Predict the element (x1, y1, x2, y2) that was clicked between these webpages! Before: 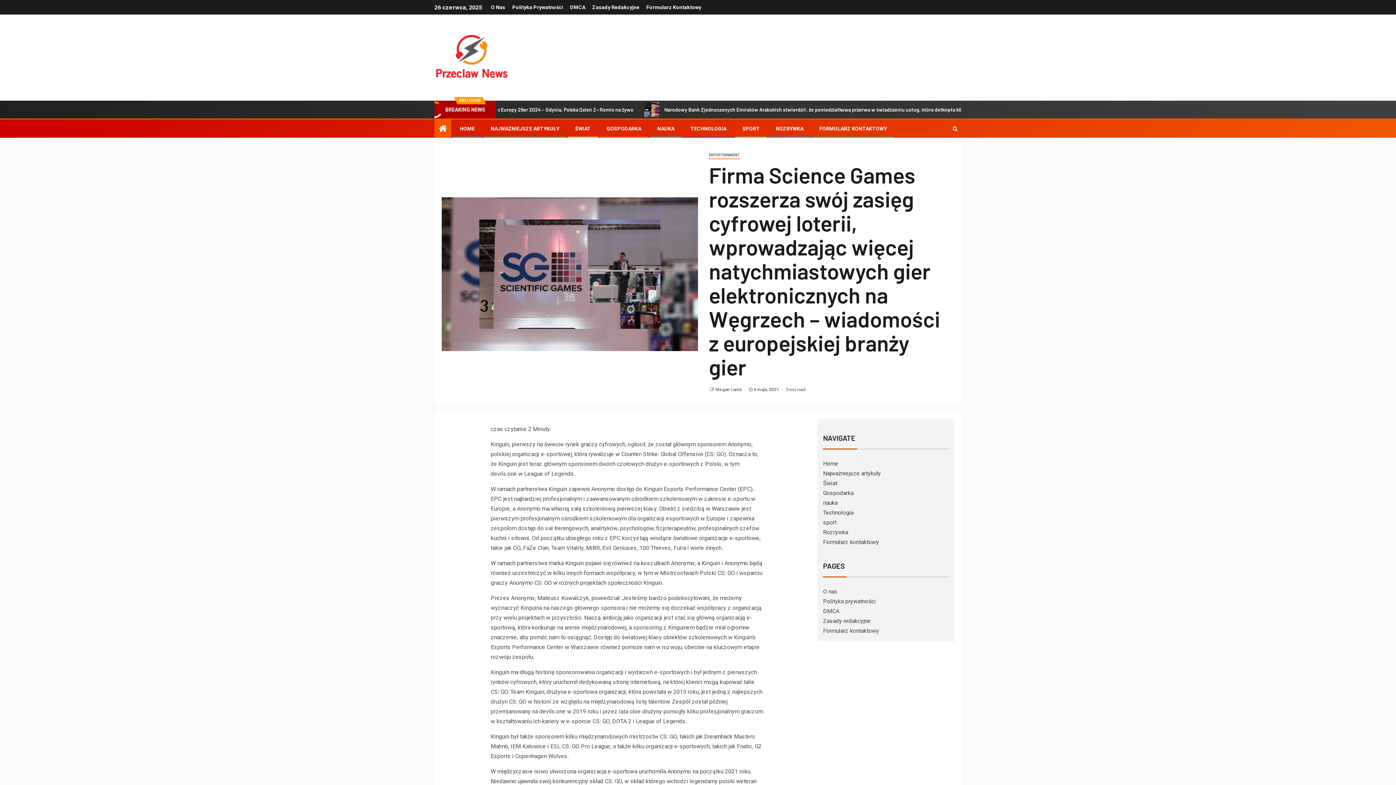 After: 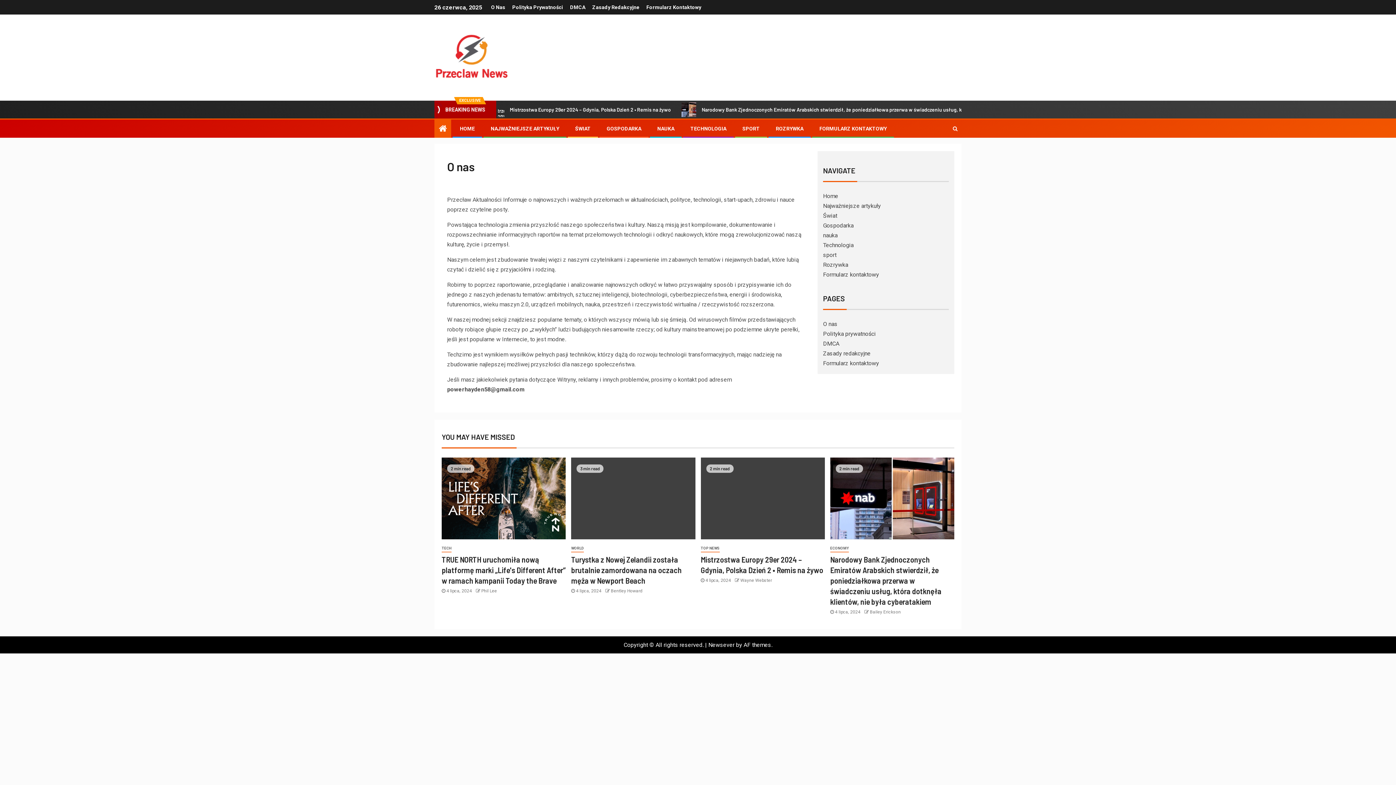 Action: bbox: (491, 4, 505, 10) label: O Nas